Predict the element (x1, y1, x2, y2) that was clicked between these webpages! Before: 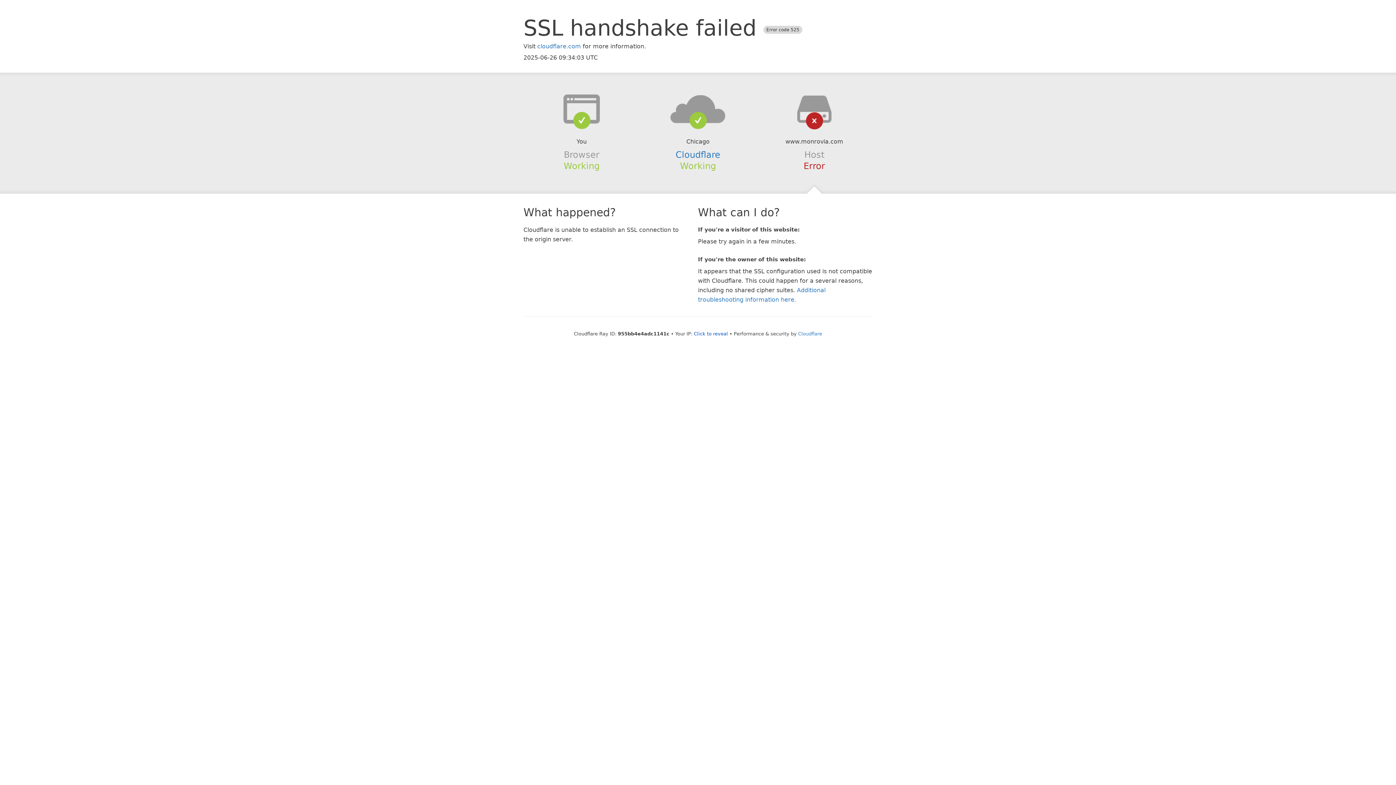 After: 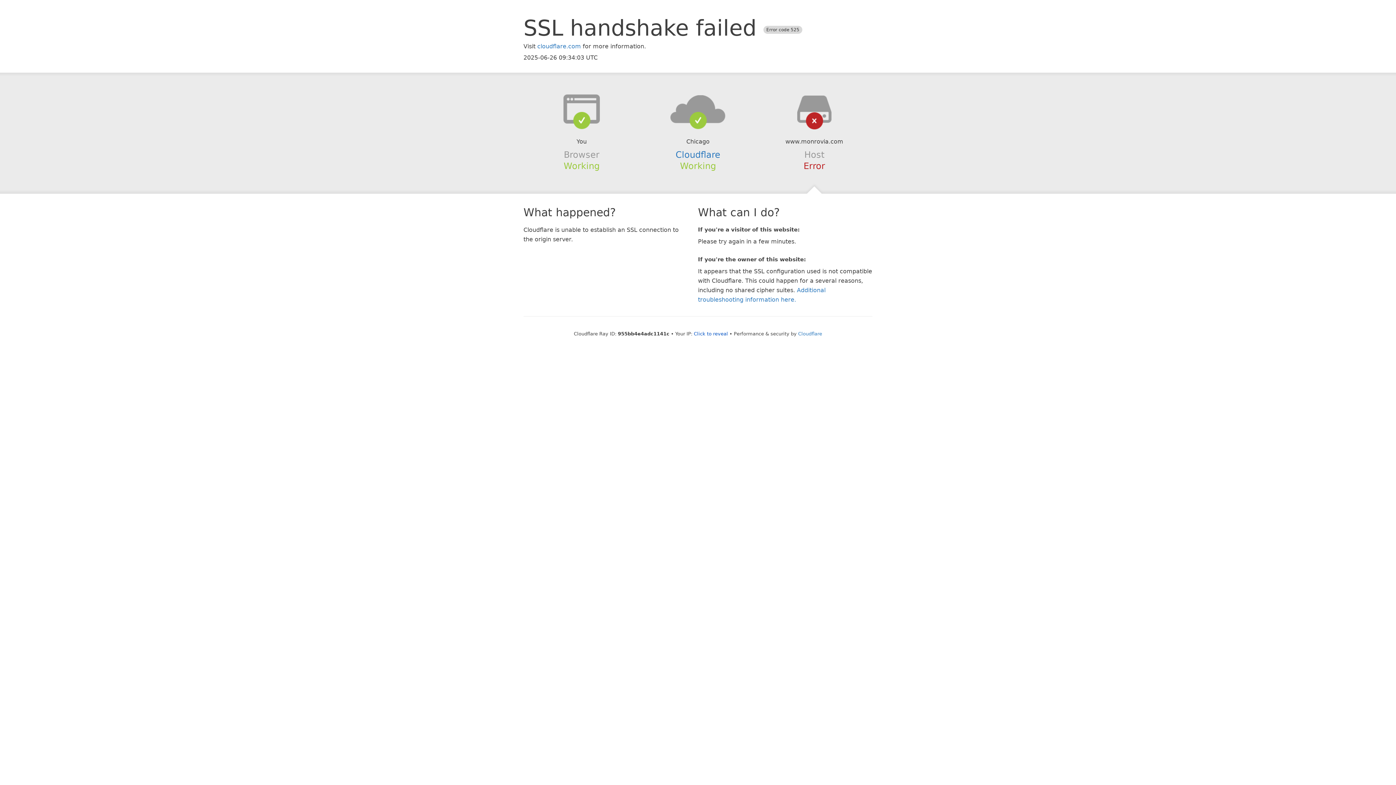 Action: bbox: (639, 94, 756, 123)